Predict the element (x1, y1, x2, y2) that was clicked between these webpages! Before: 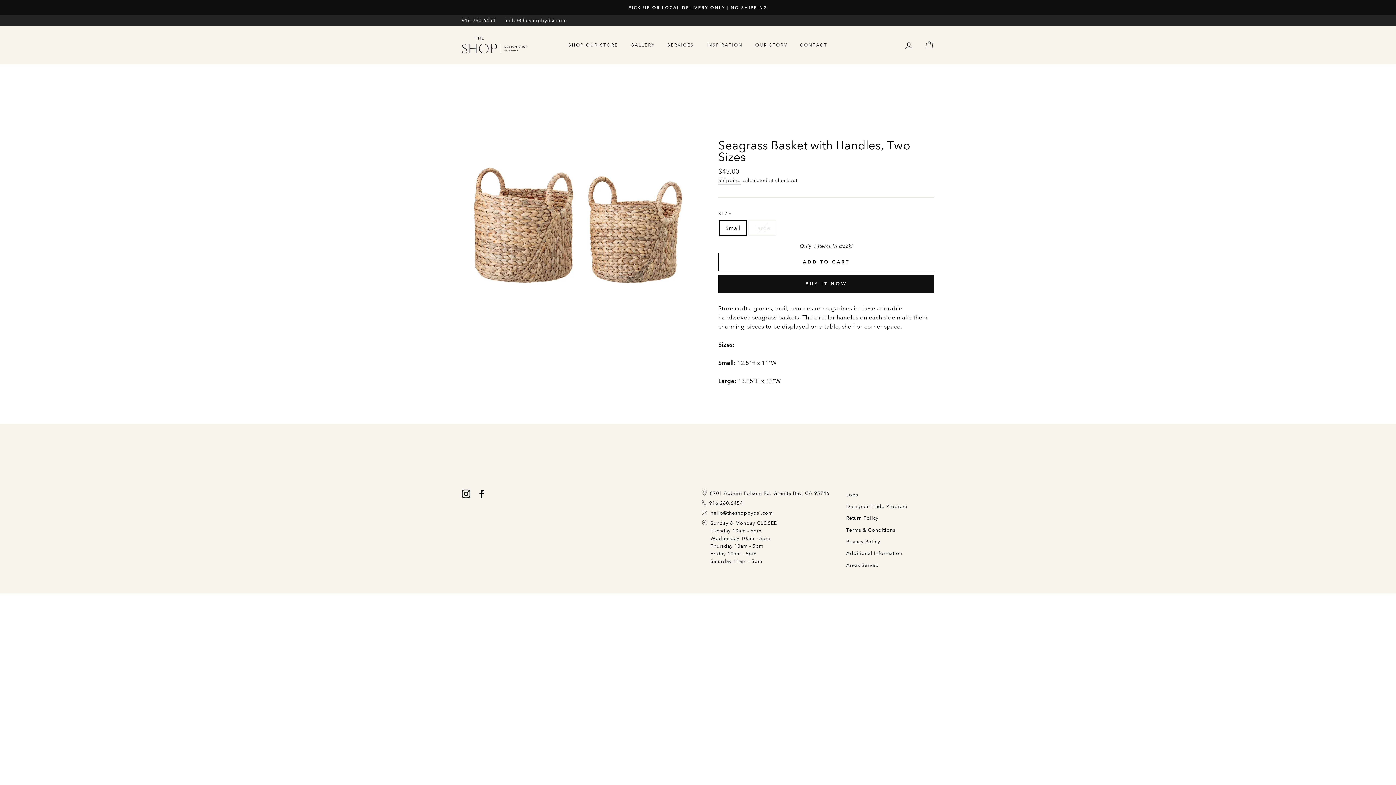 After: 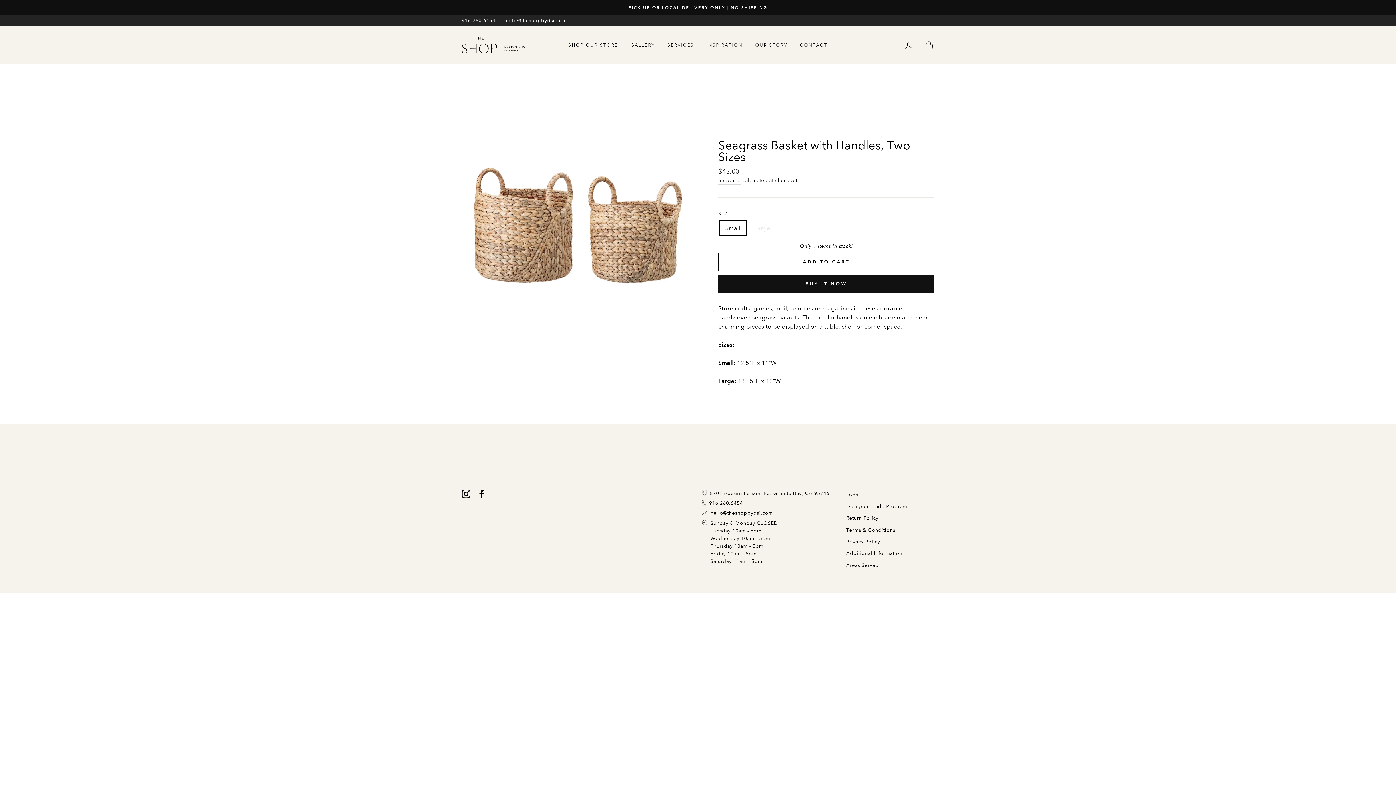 Action: label: 916.260.6454 bbox: (458, 14, 499, 26)